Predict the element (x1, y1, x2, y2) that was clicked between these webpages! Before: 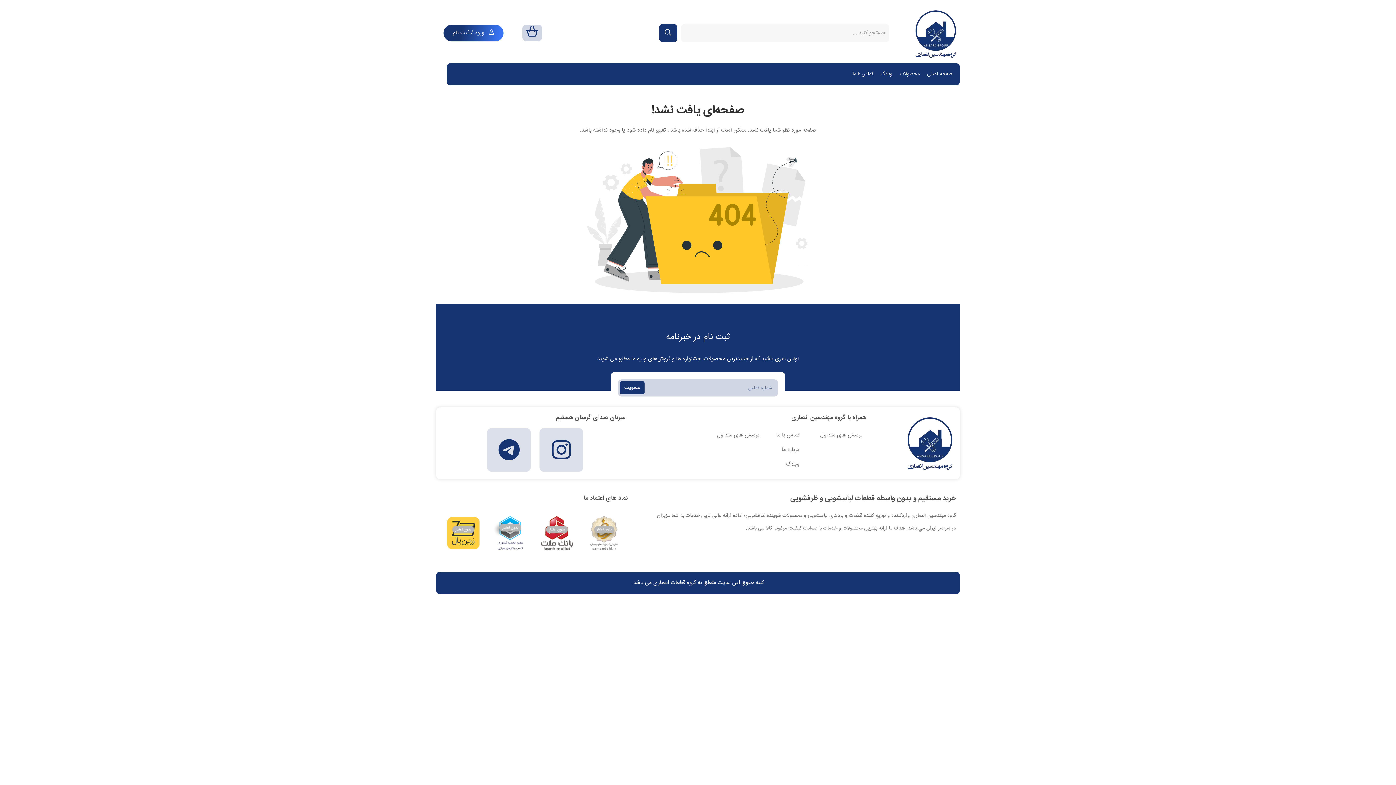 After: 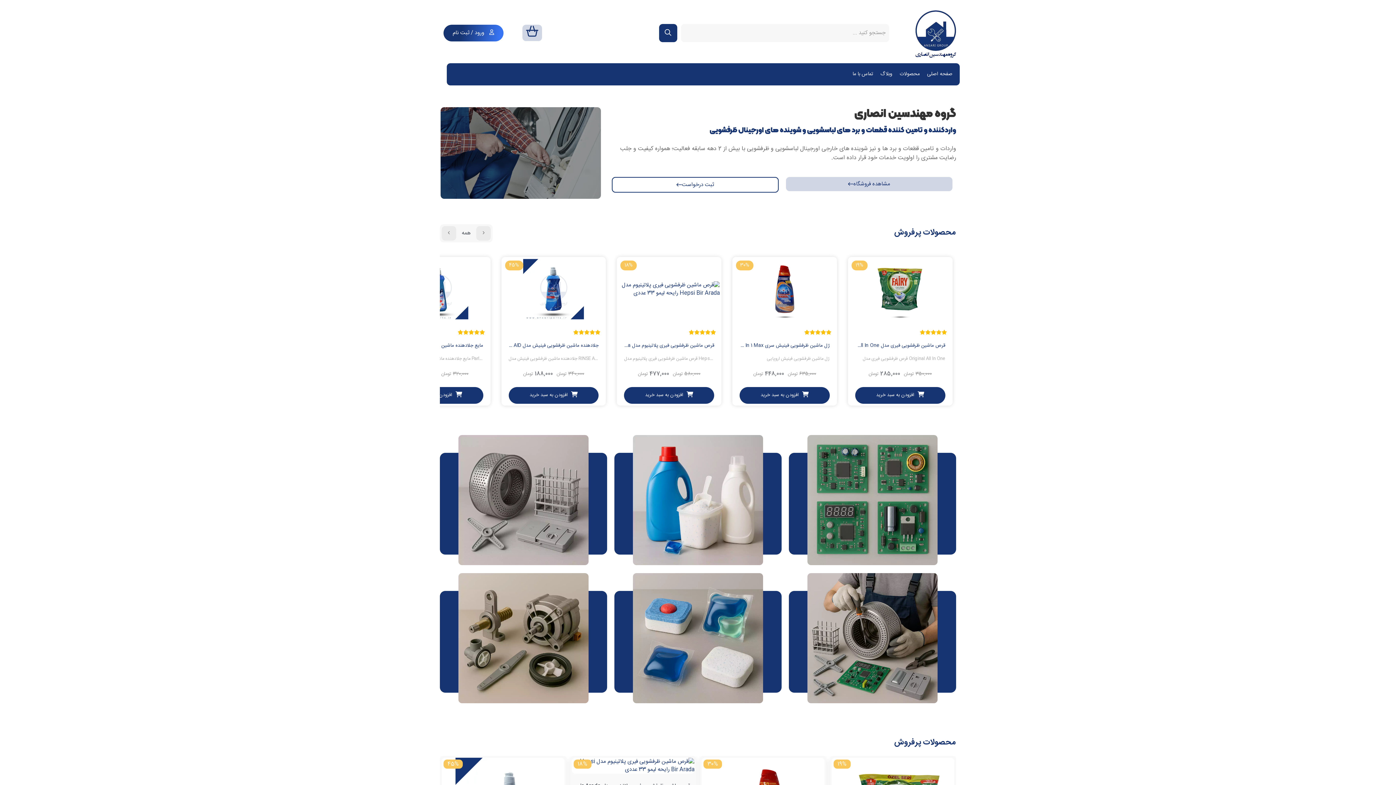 Action: bbox: (914, 8, 956, 57)